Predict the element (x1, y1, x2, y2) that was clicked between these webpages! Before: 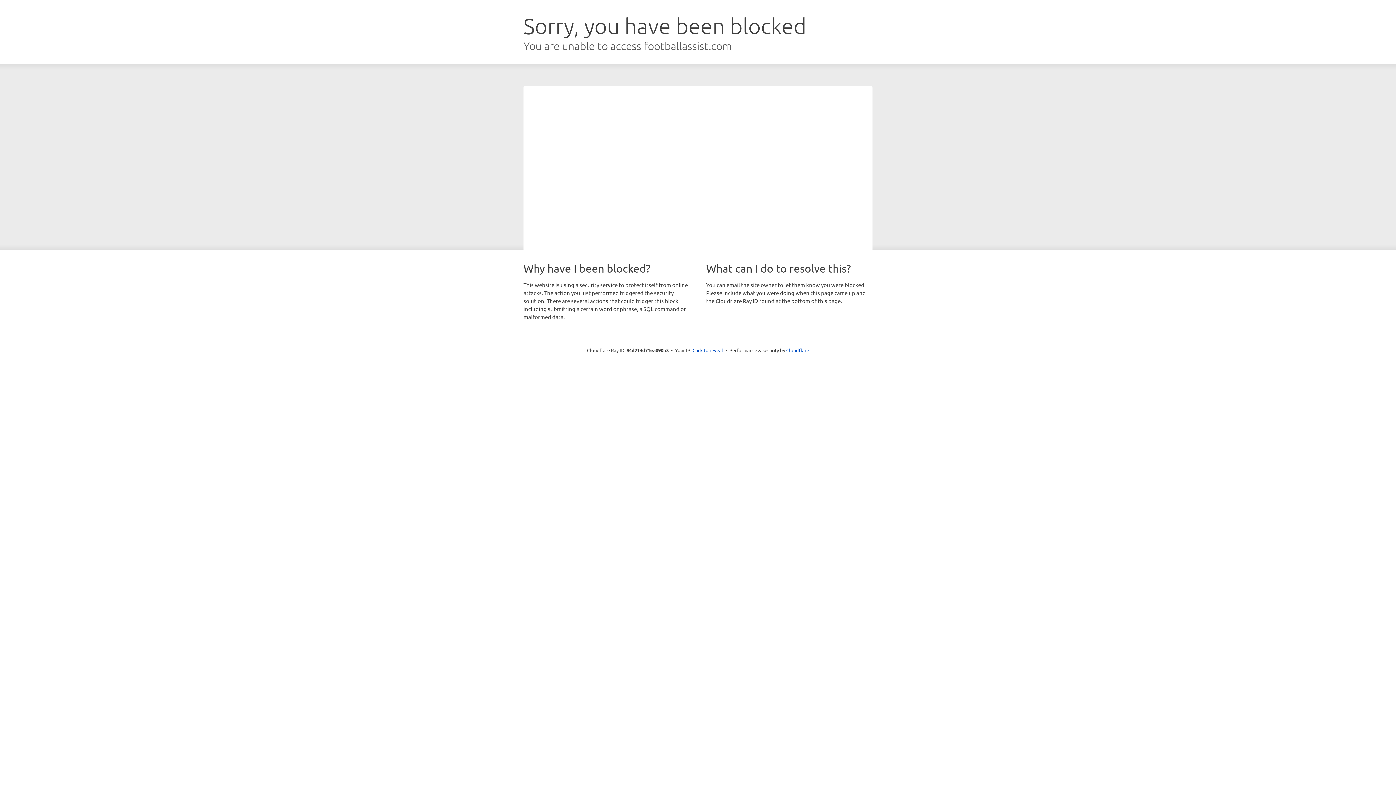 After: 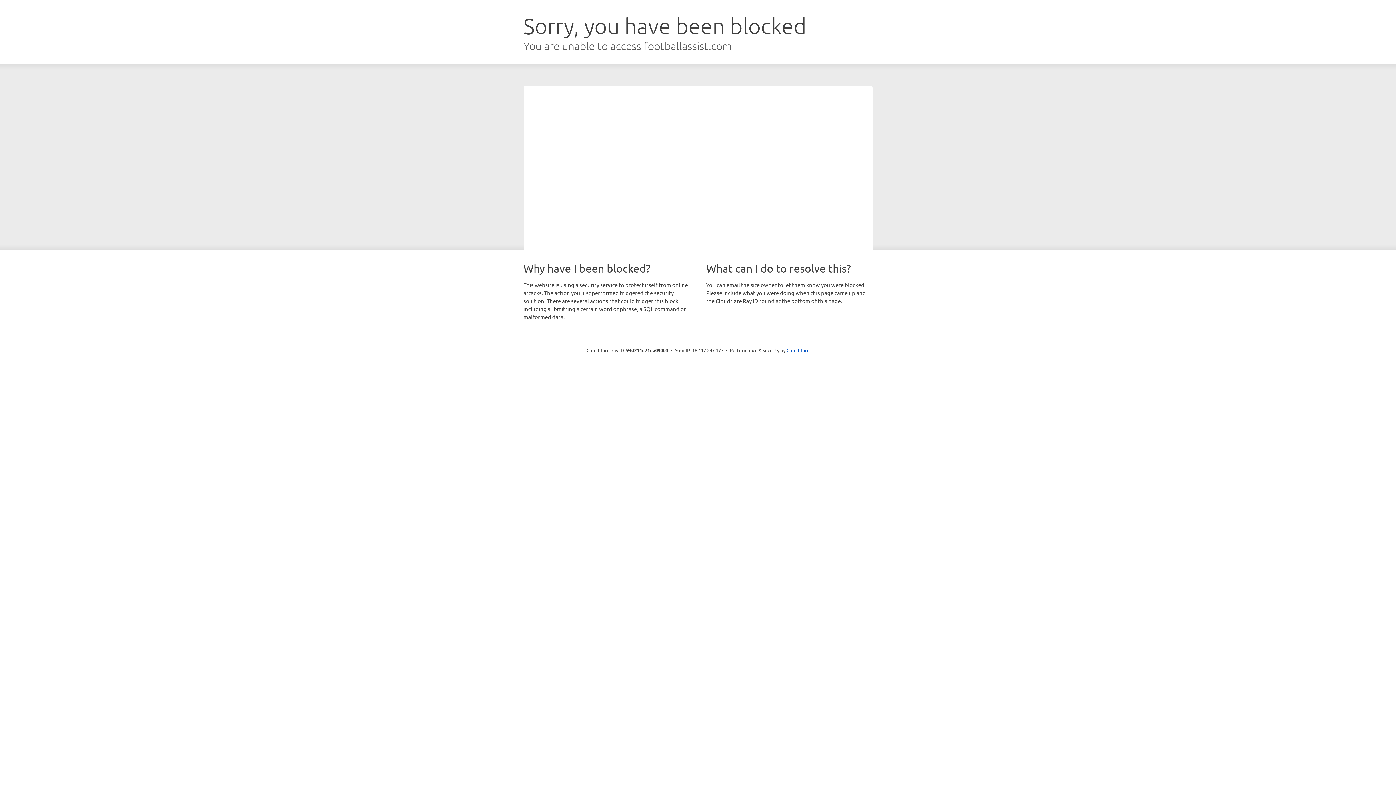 Action: label: Click to reveal bbox: (692, 346, 723, 353)